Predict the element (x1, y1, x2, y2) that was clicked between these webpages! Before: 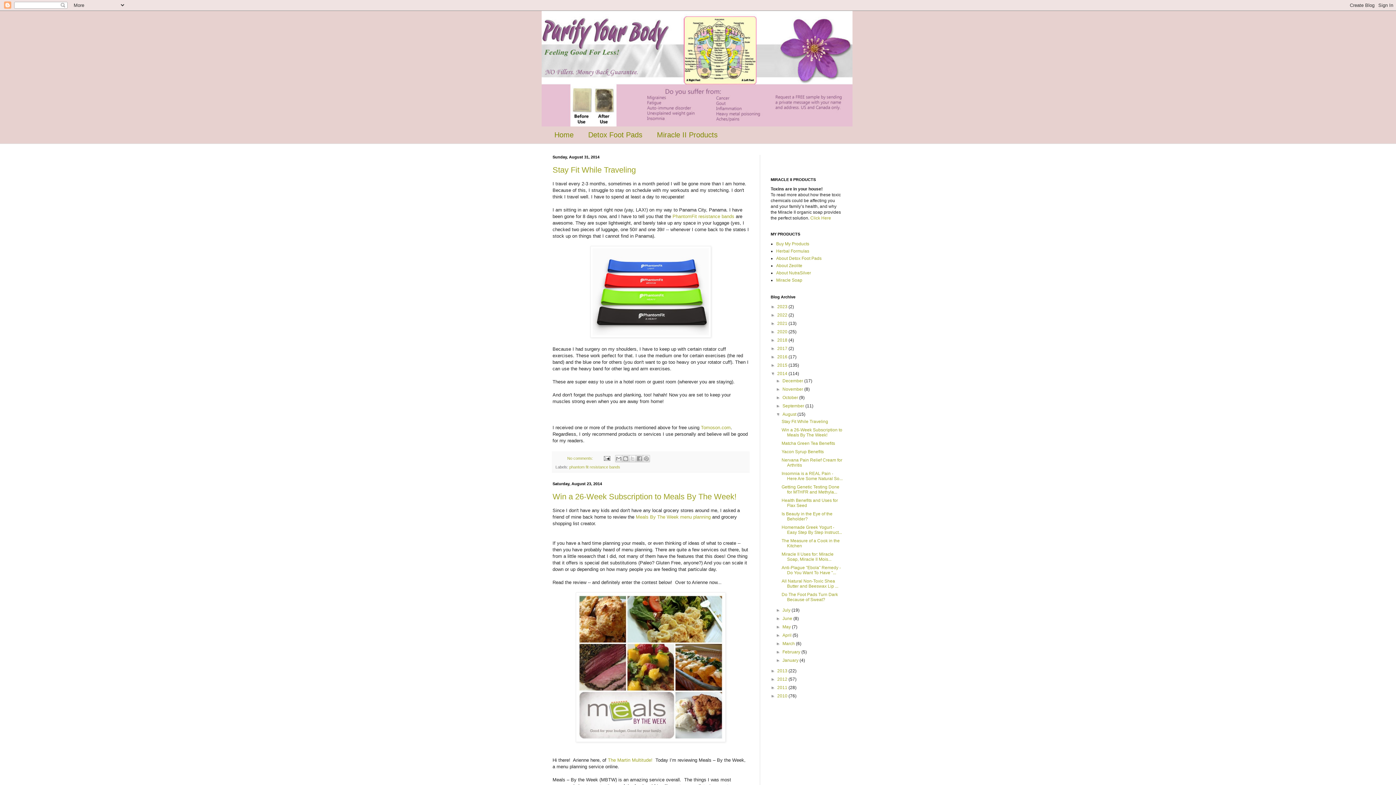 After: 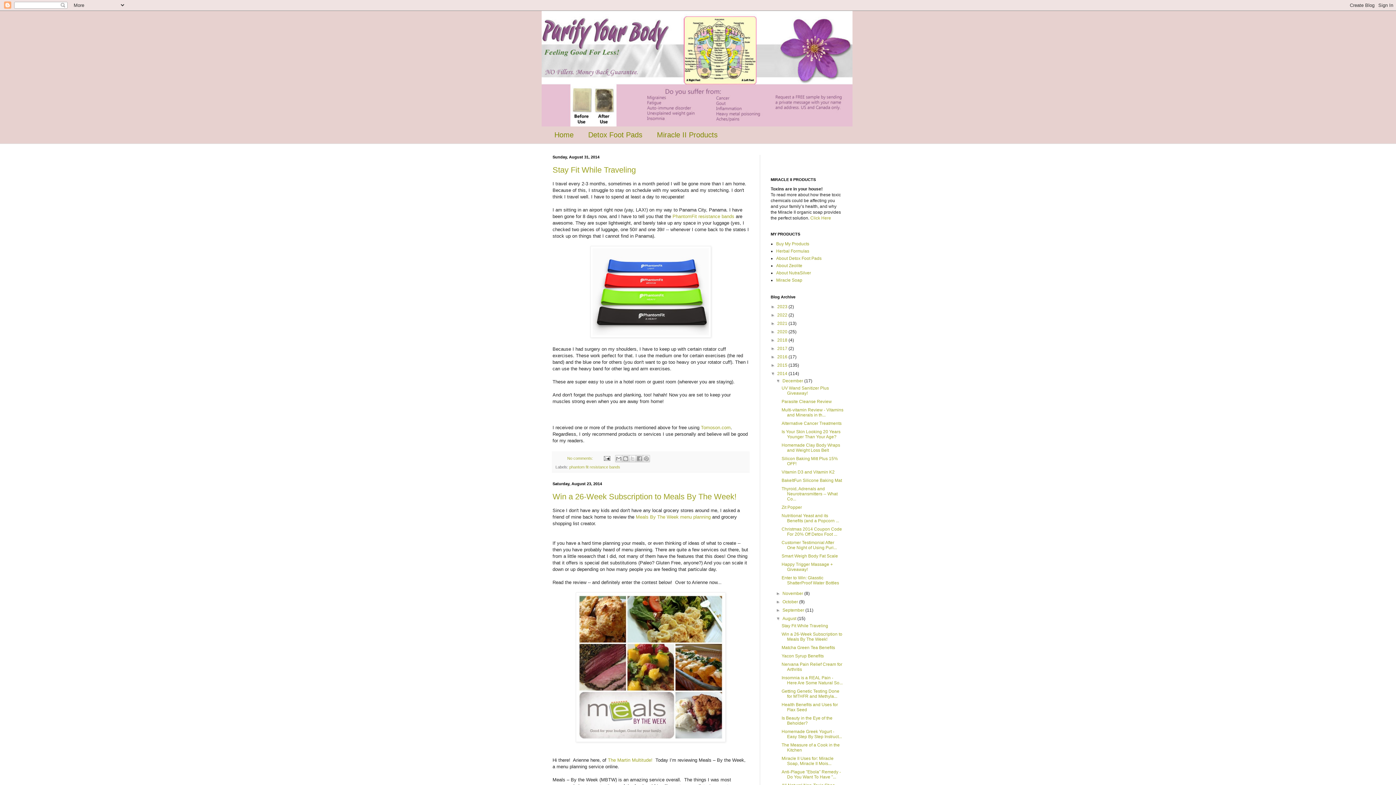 Action: label: ►   bbox: (776, 378, 782, 383)